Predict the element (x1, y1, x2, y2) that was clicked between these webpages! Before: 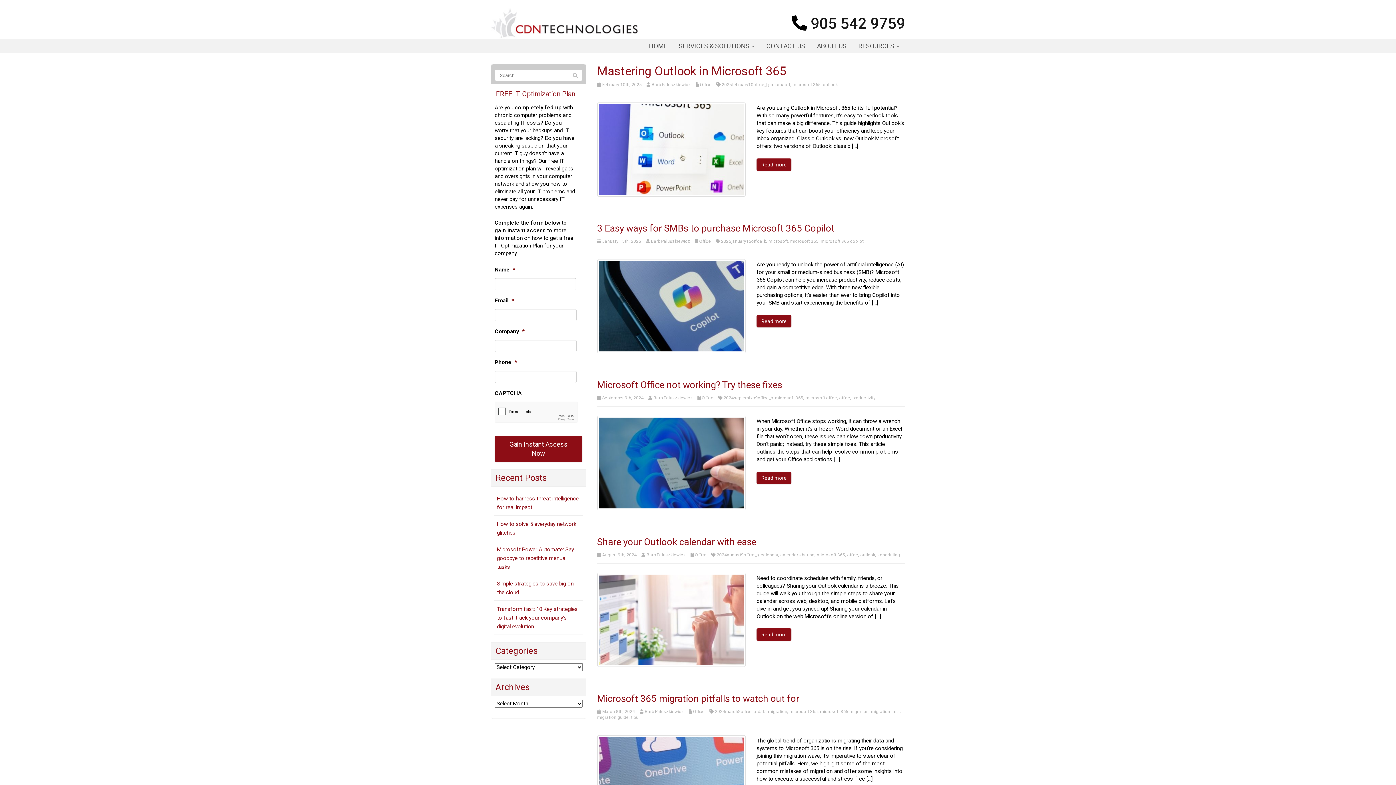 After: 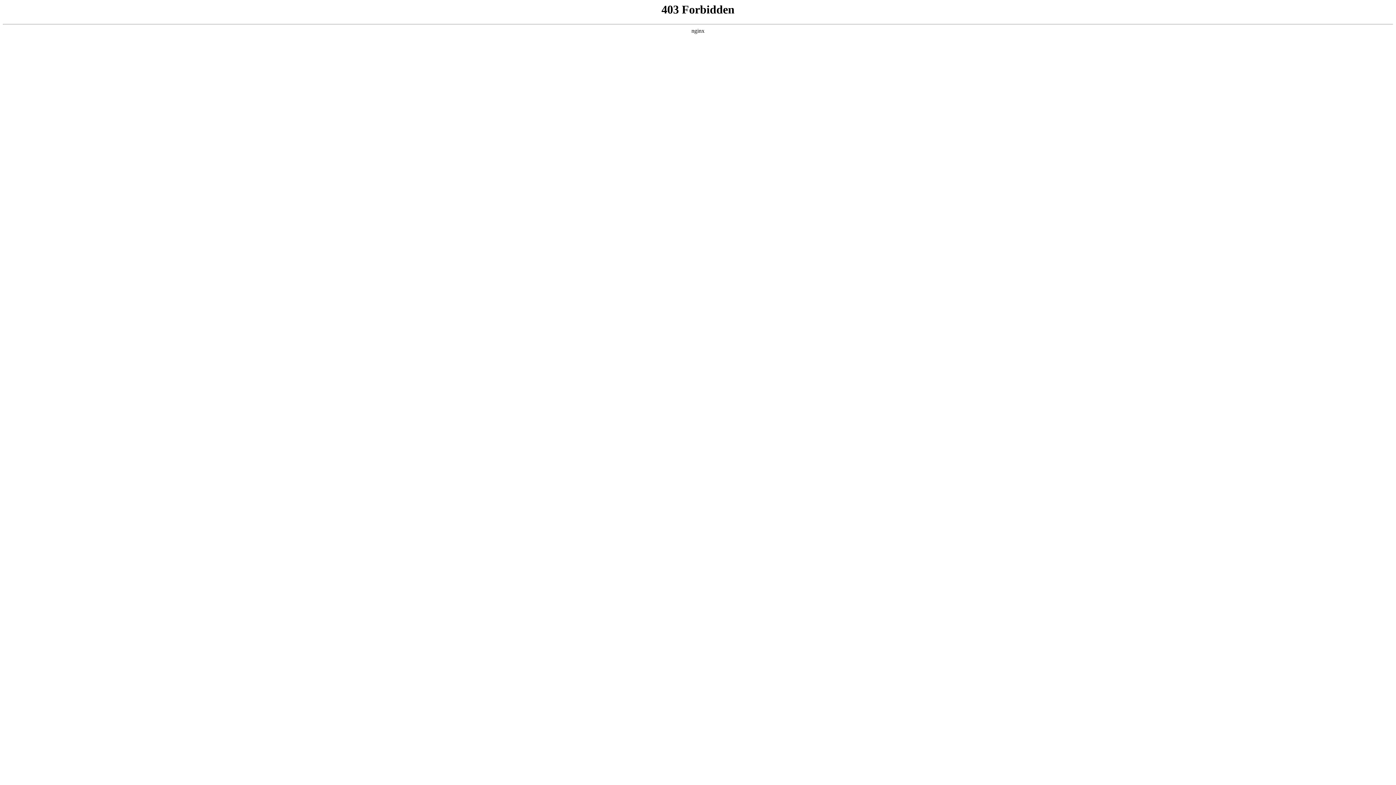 Action: bbox: (597, 693, 799, 704) label: Microsoft 365 migration pitfalls to watch out for